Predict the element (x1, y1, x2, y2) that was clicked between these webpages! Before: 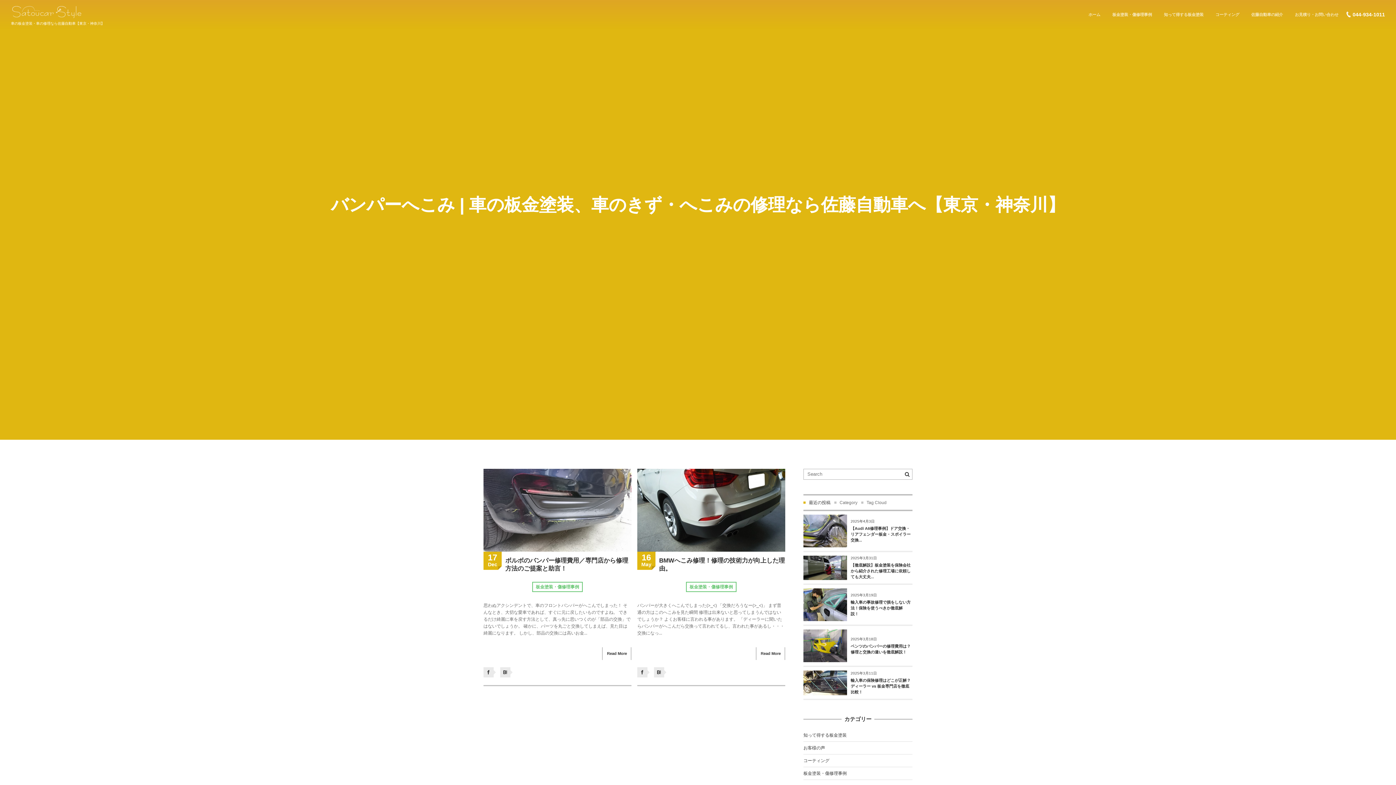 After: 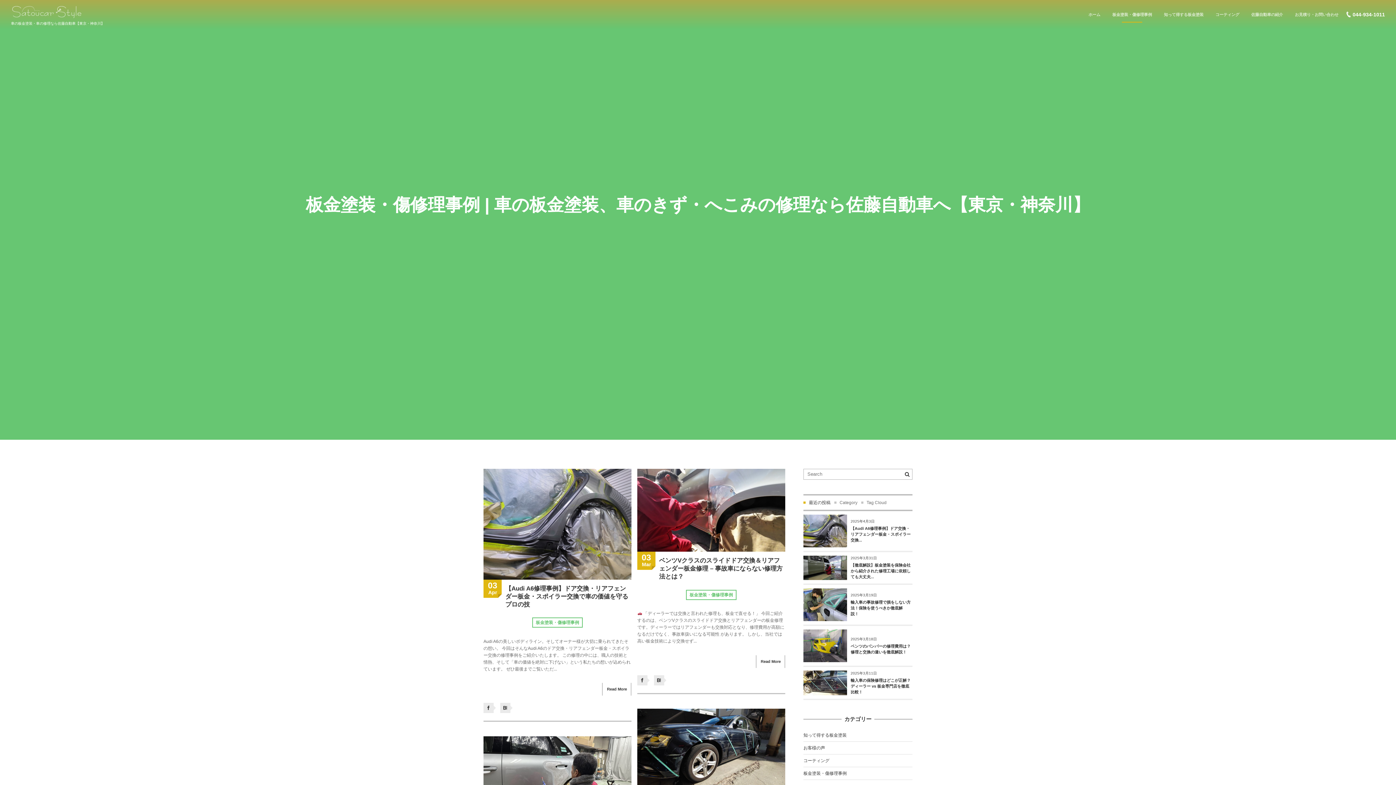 Action: bbox: (532, 582, 582, 592) label: 板金塗装・傷修理事例